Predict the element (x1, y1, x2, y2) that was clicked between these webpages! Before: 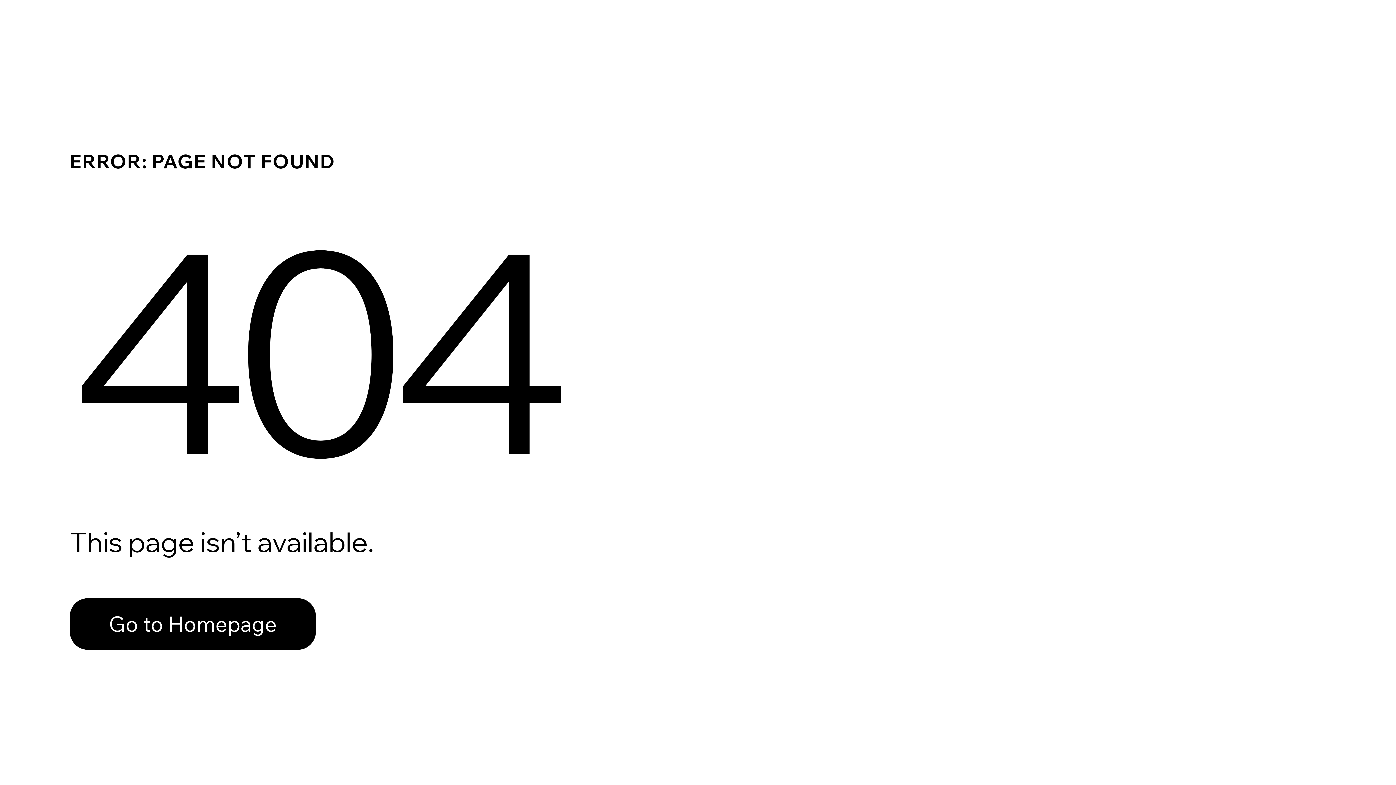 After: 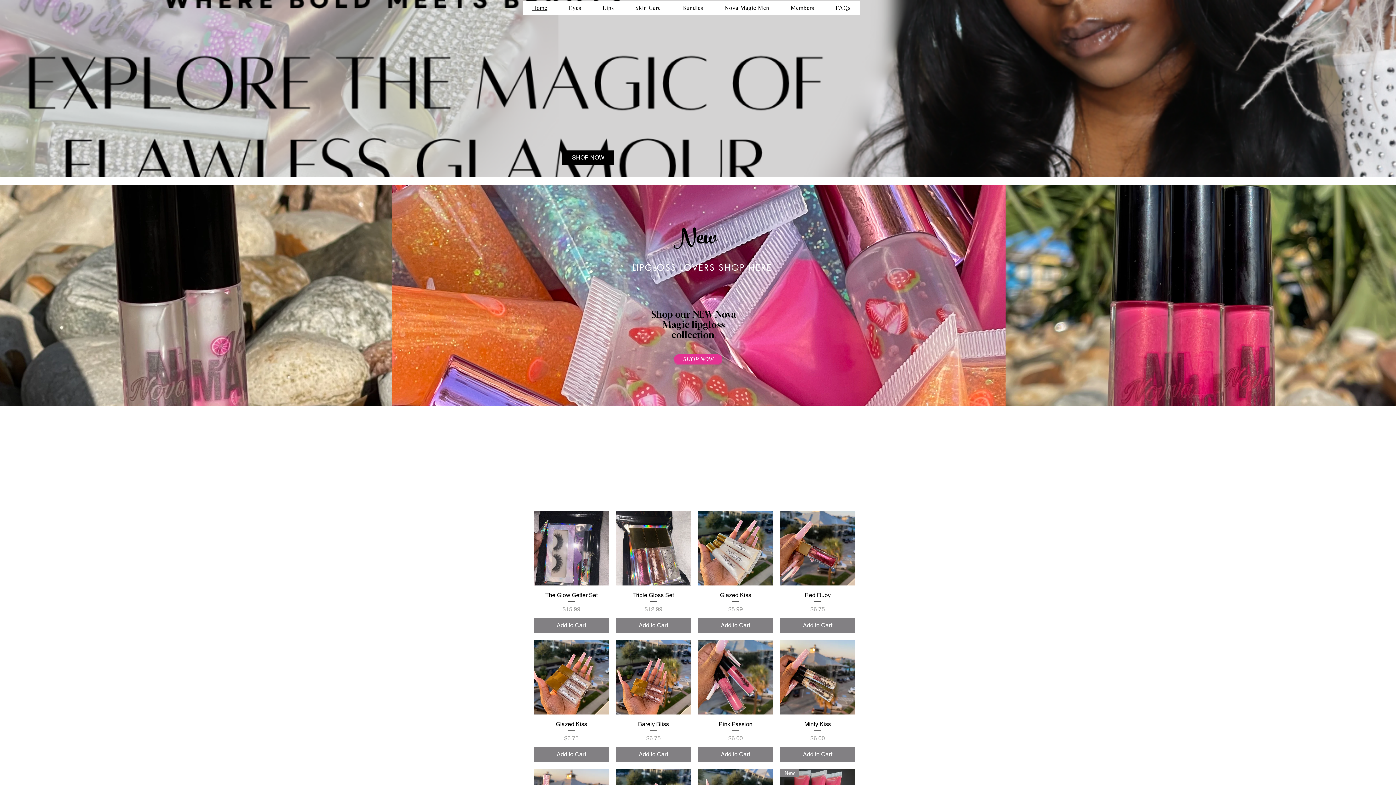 Action: bbox: (69, 598, 316, 650) label: Go to Homepage